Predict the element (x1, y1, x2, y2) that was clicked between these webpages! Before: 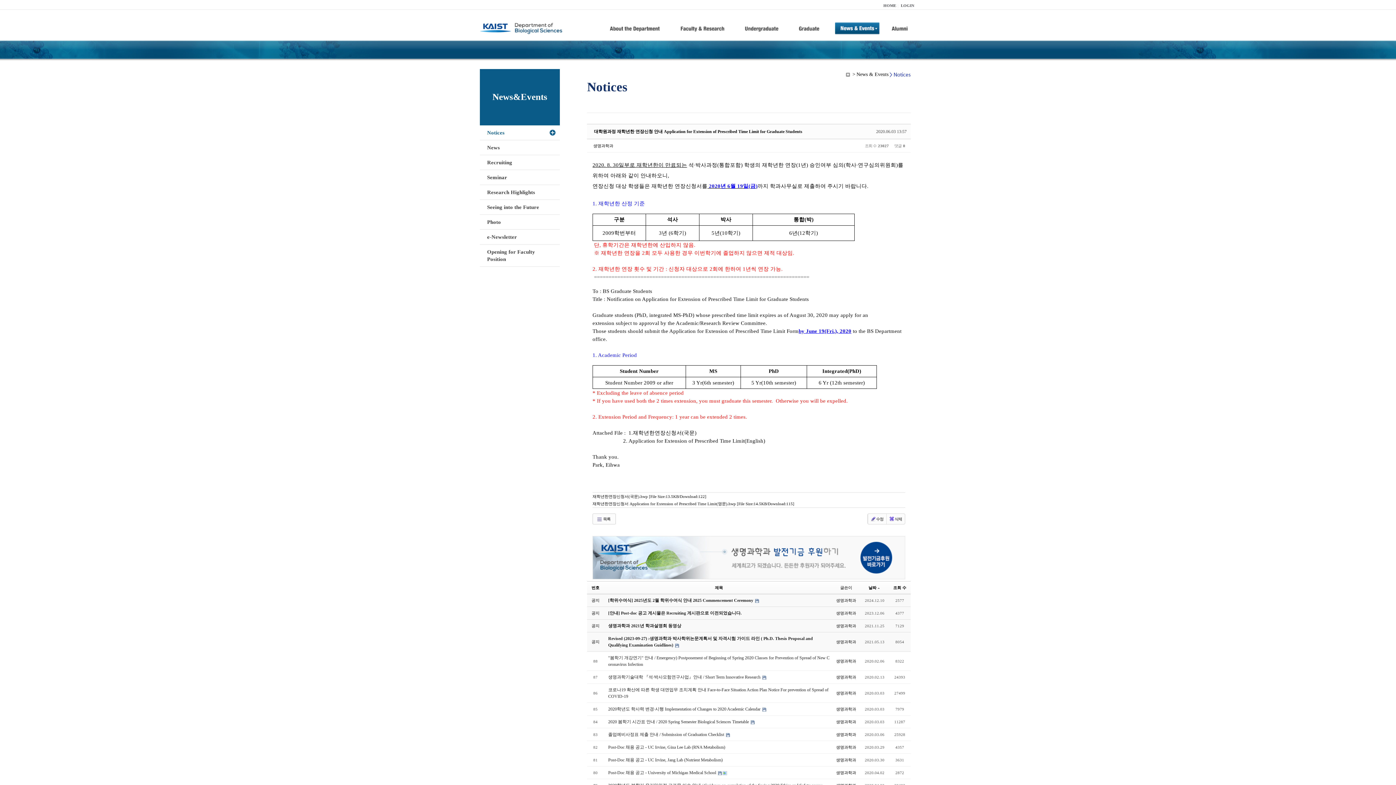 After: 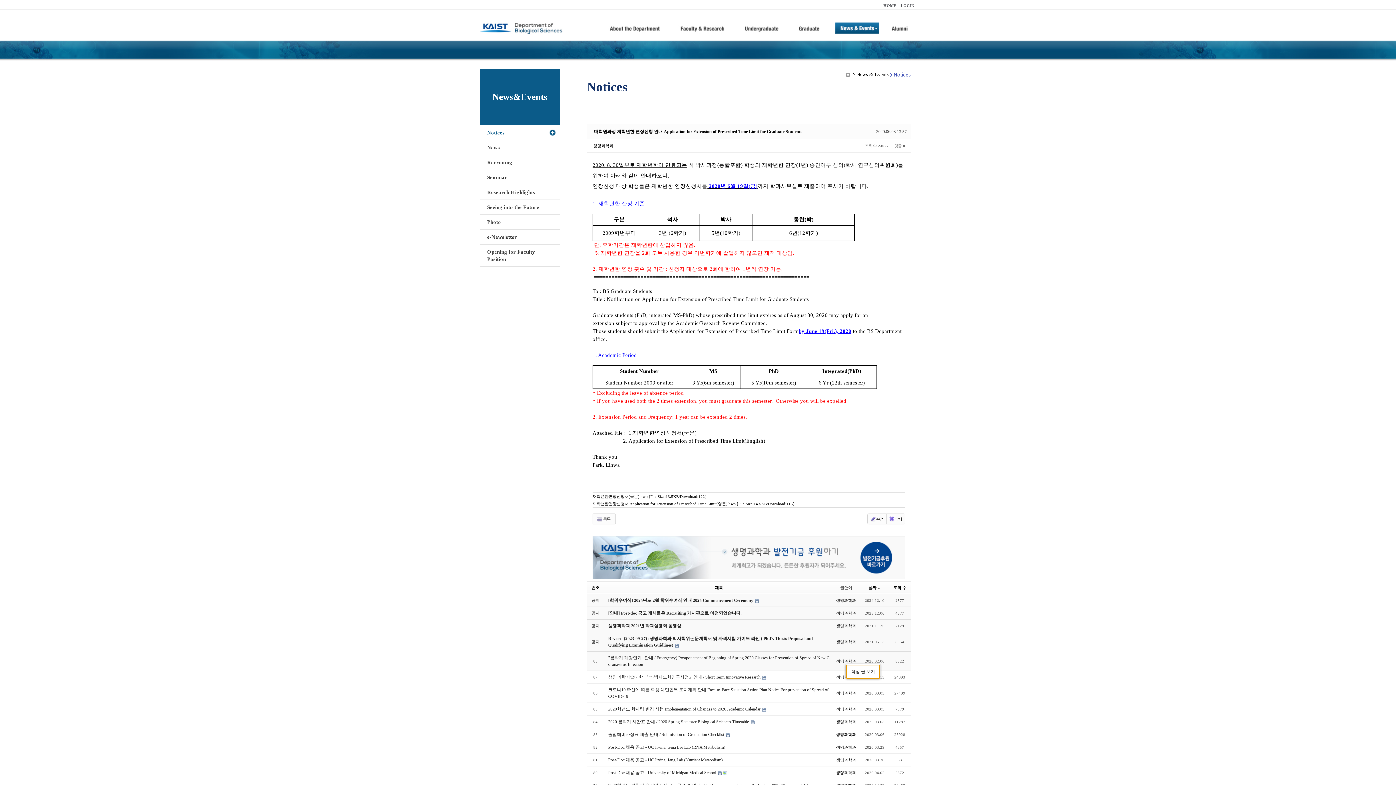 Action: bbox: (836, 659, 856, 663) label: 생명과학과